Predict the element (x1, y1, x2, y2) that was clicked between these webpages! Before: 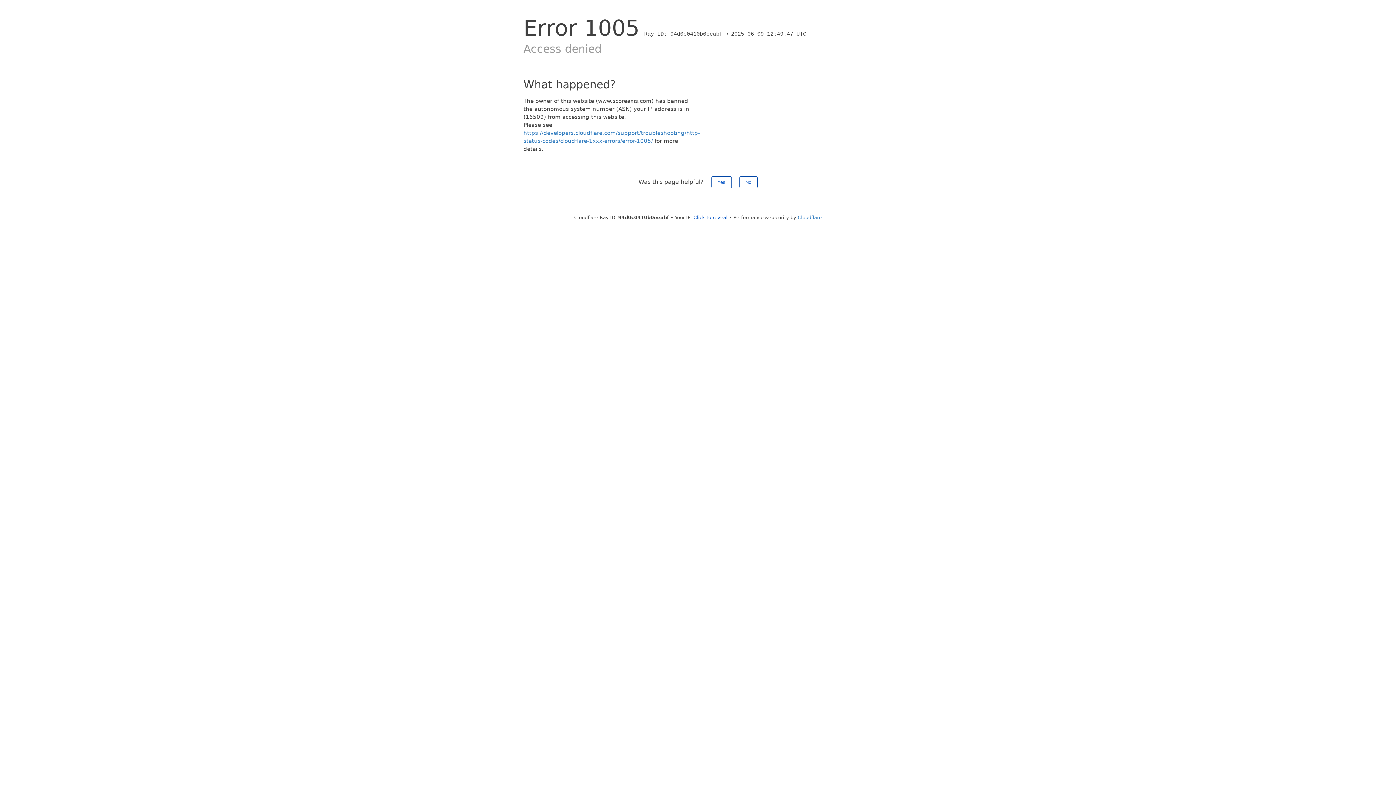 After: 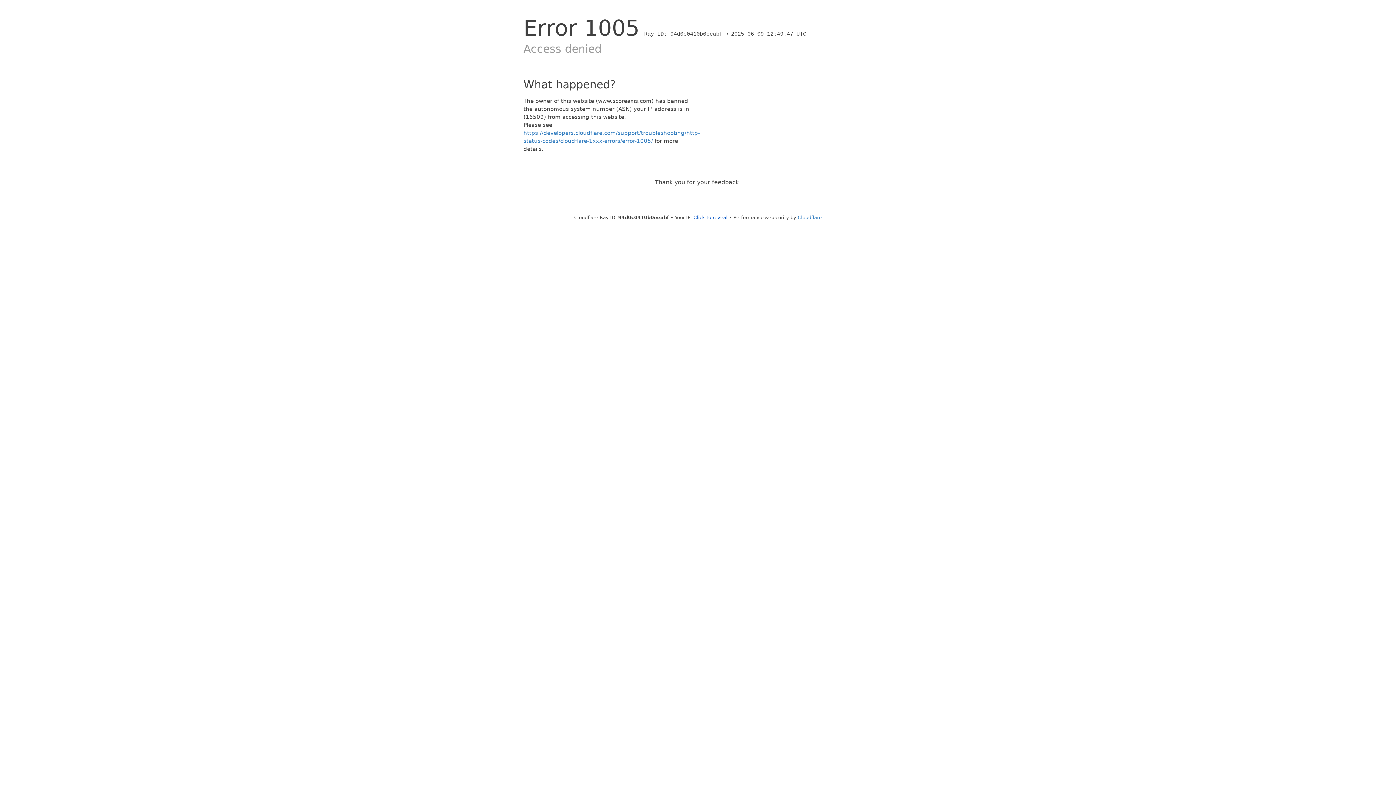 Action: label: No bbox: (739, 176, 757, 188)